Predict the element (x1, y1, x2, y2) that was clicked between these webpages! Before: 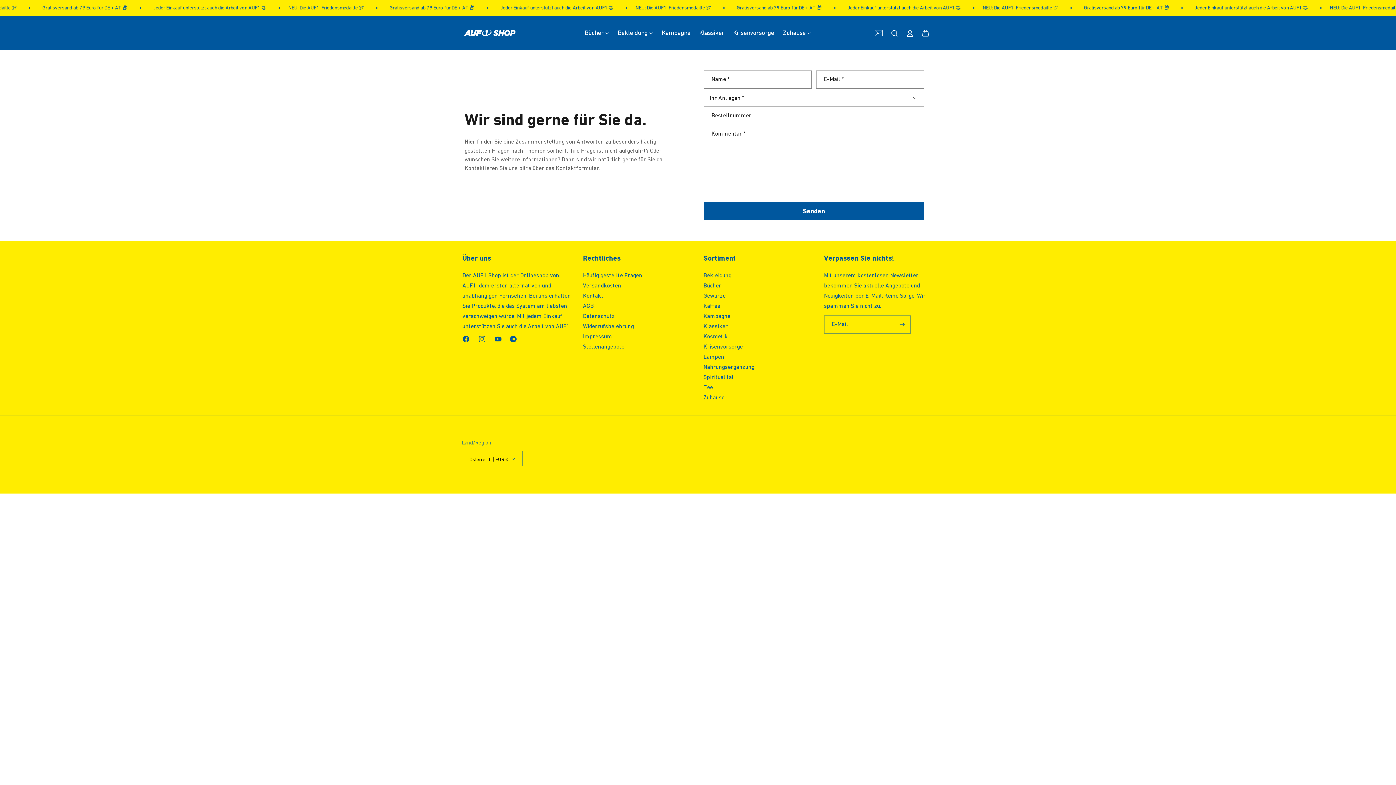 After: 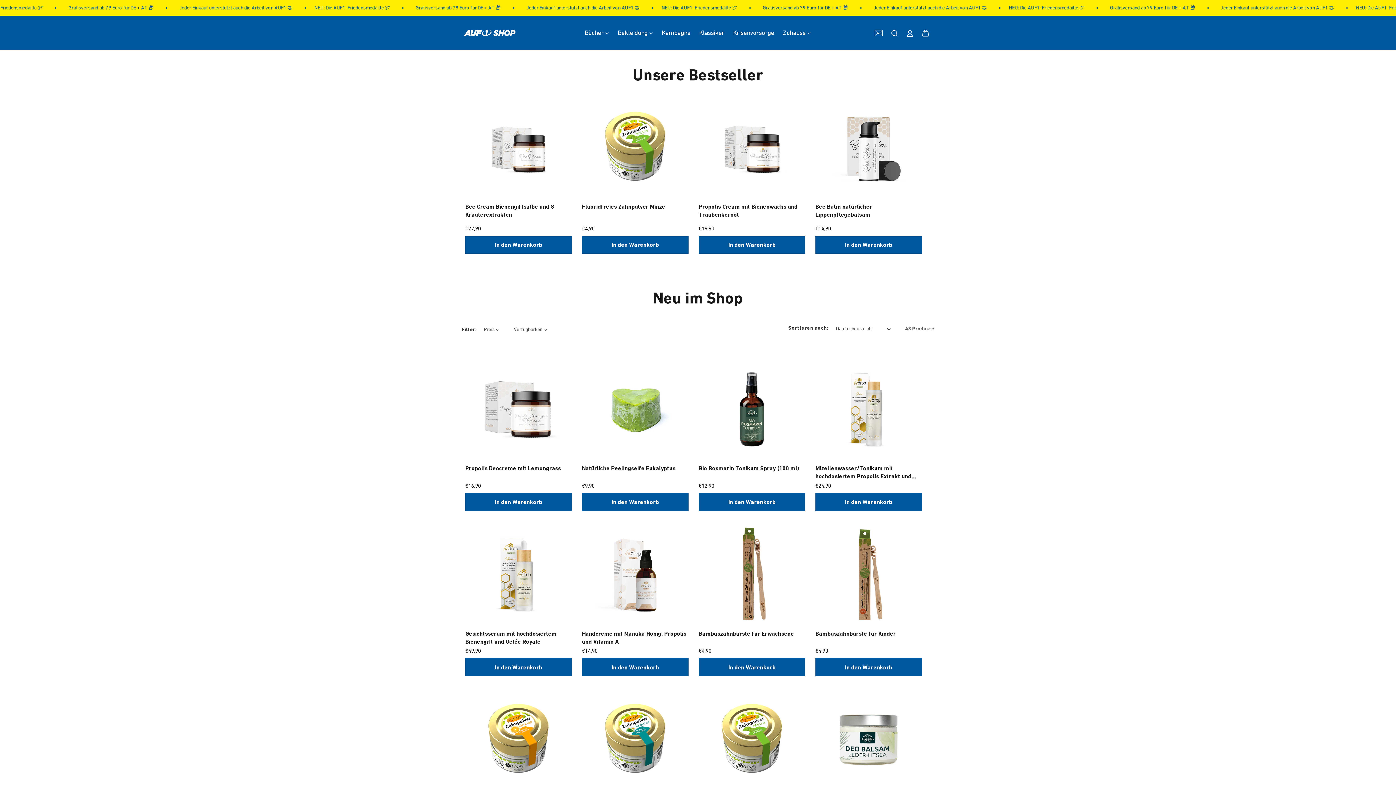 Action: label: Kosmetik bbox: (703, 331, 728, 341)